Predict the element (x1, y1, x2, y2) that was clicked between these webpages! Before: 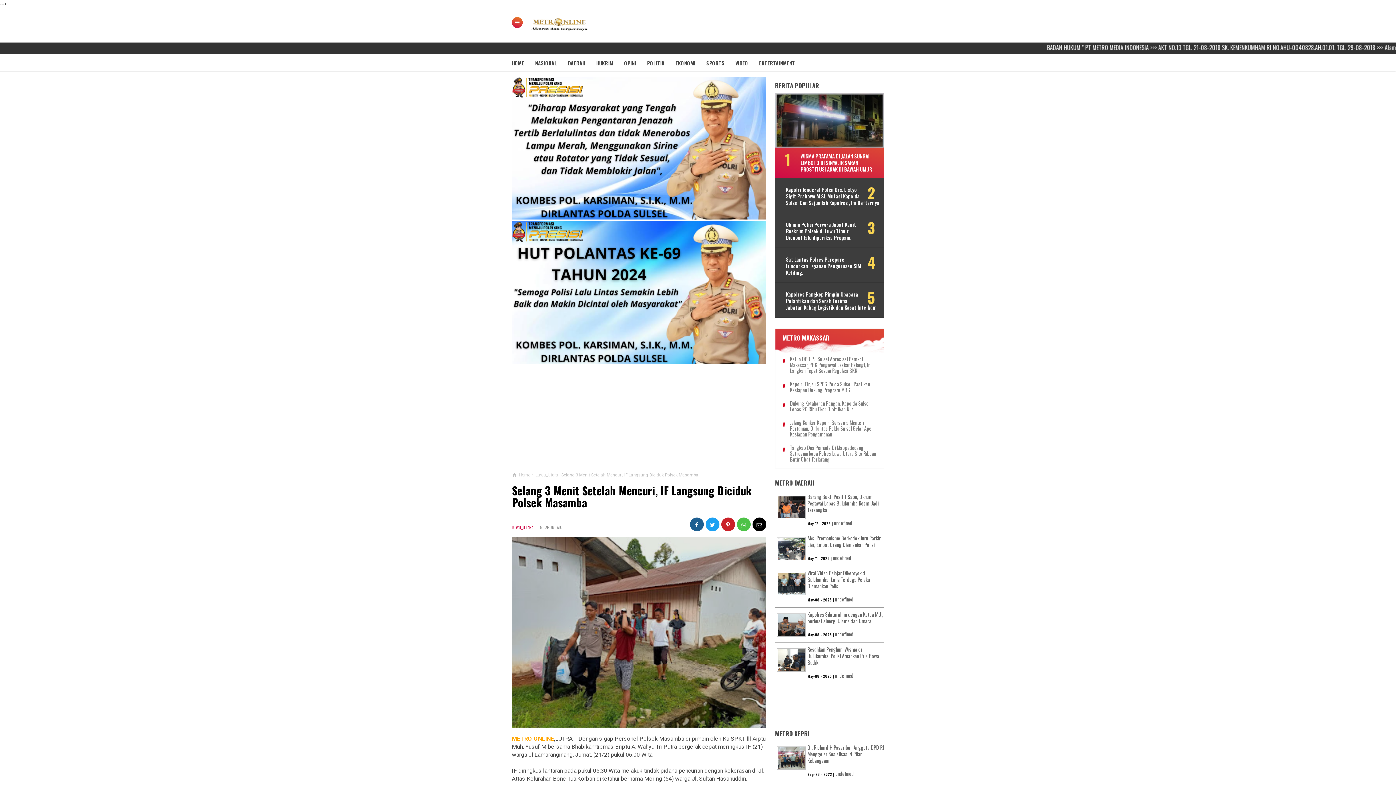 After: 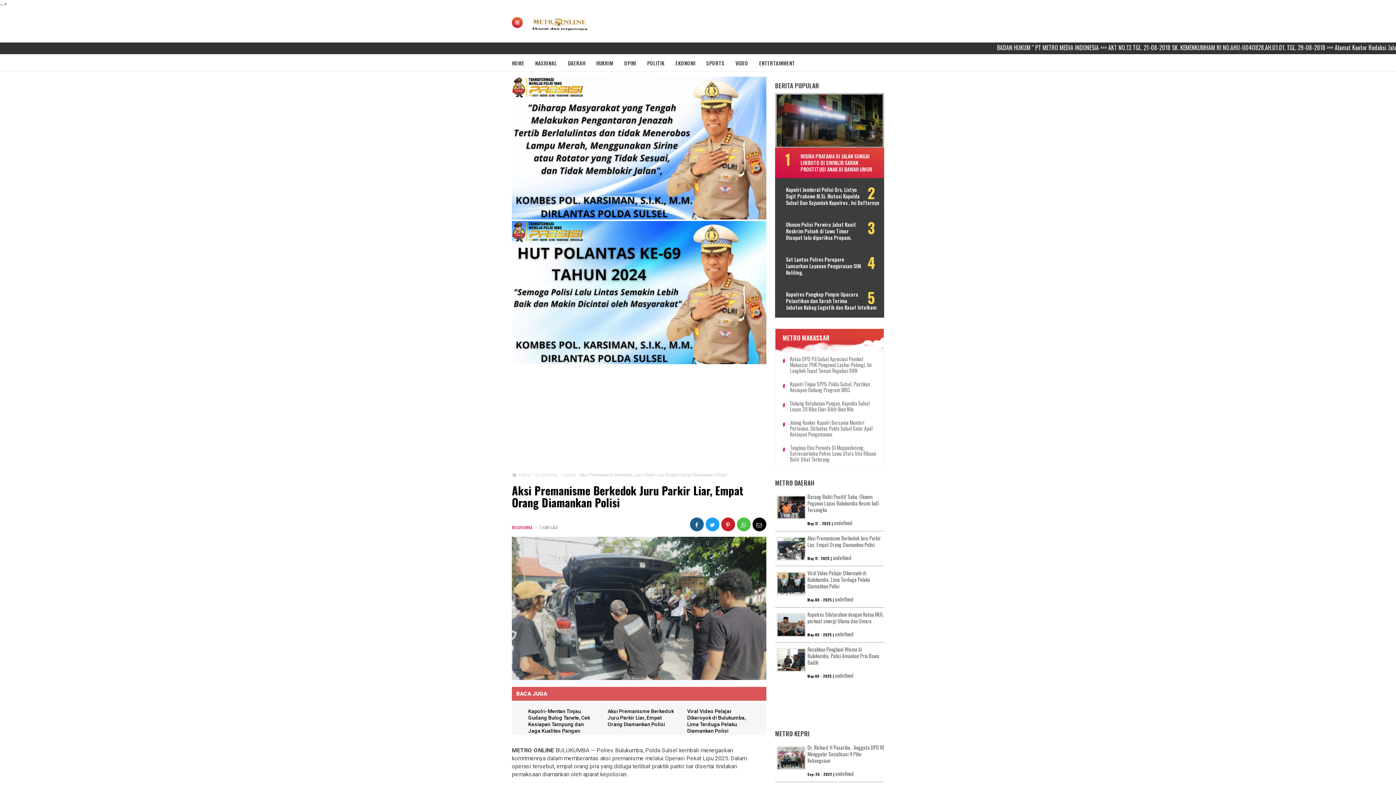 Action: bbox: (807, 534, 881, 548) label: Aksi Premanisme Berkedok Juru Parkir Liar, Empat Orang Diamankan Polisi